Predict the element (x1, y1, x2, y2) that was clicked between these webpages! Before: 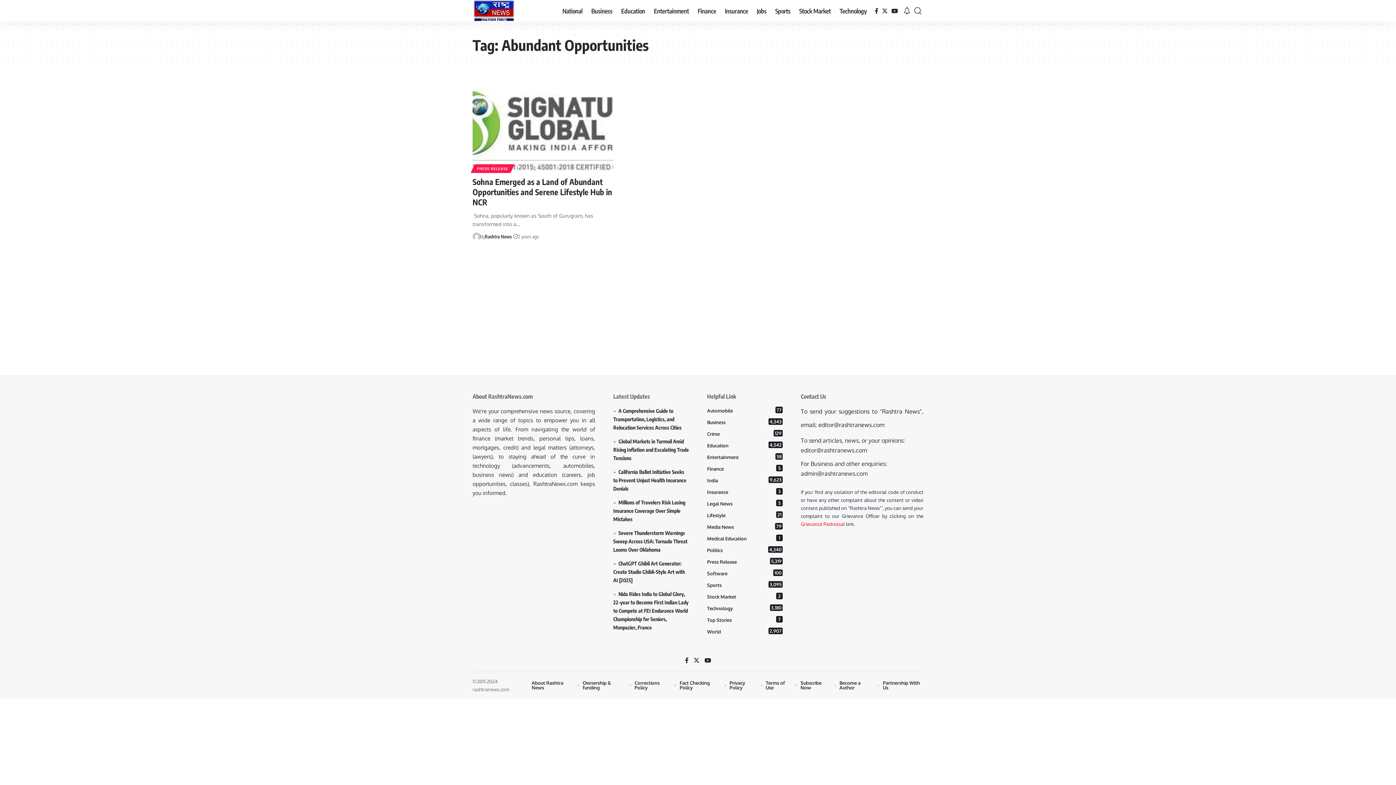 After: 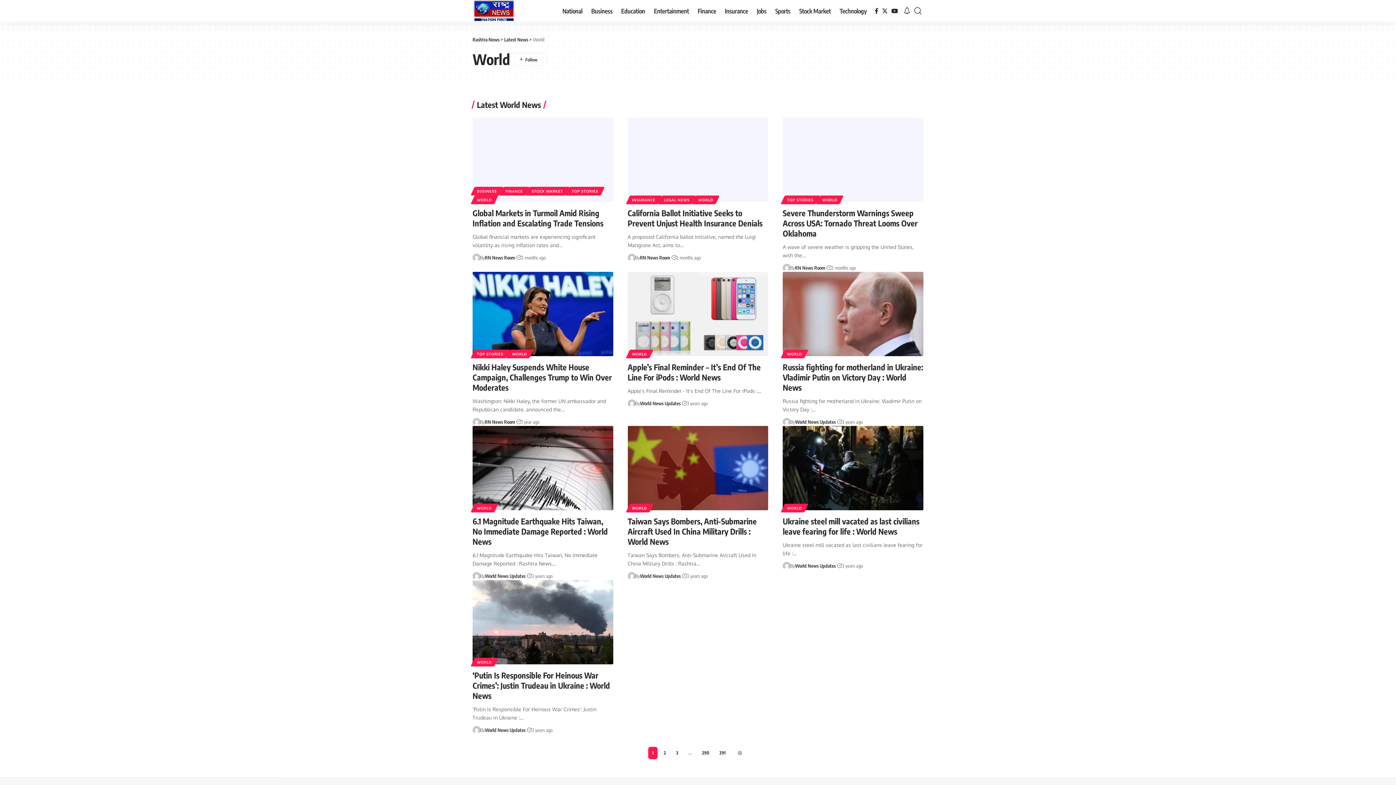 Action: bbox: (707, 626, 782, 636) label: World
2,907